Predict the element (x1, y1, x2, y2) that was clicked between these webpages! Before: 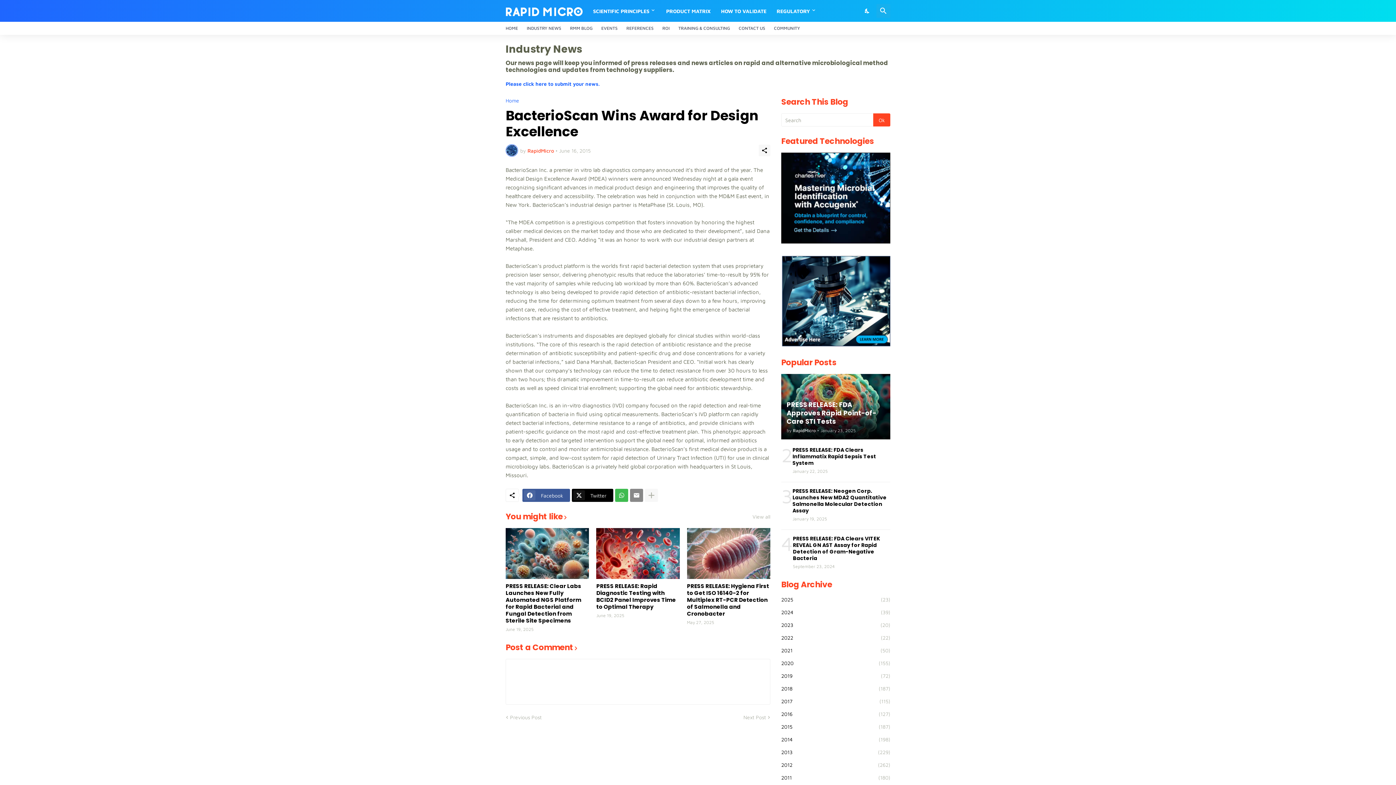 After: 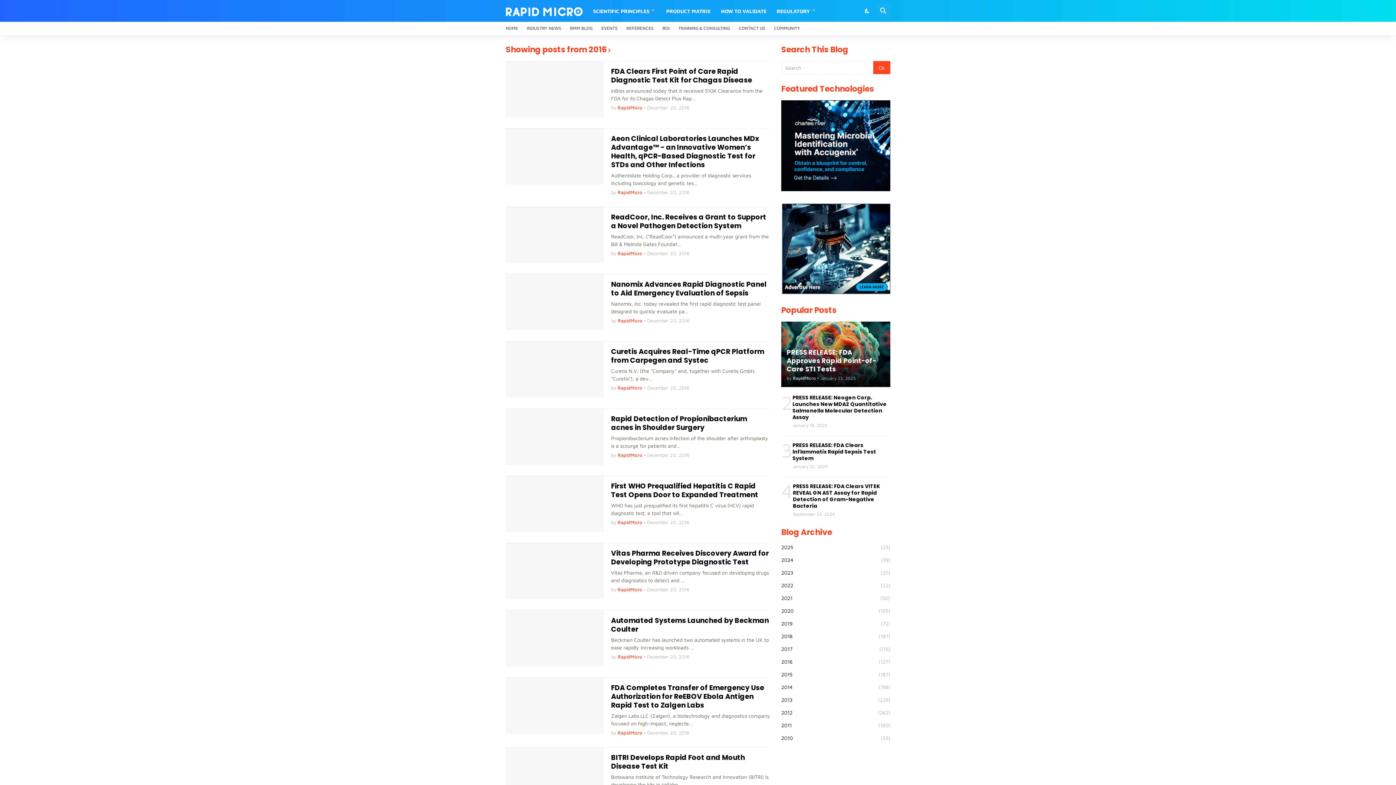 Action: bbox: (781, 708, 890, 720) label: 2016
(127)